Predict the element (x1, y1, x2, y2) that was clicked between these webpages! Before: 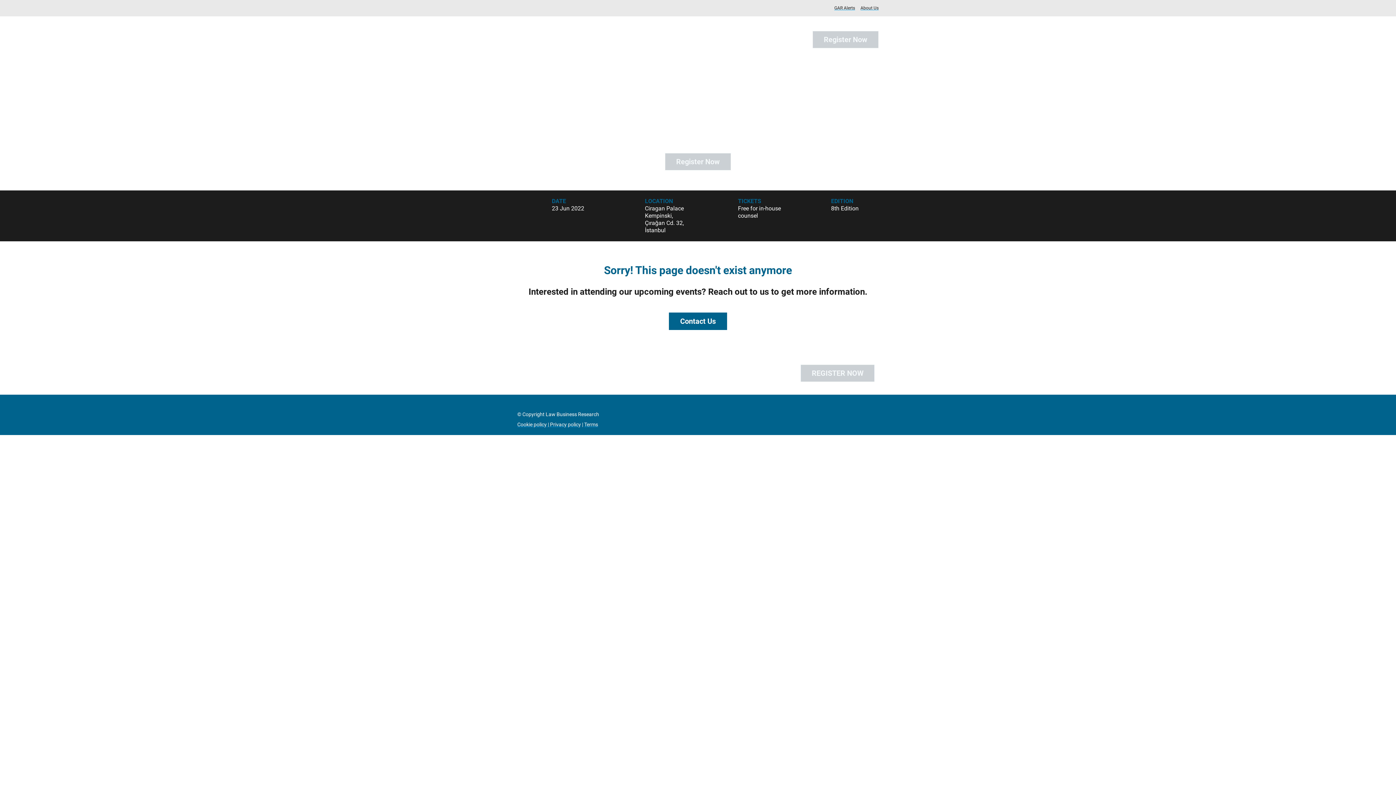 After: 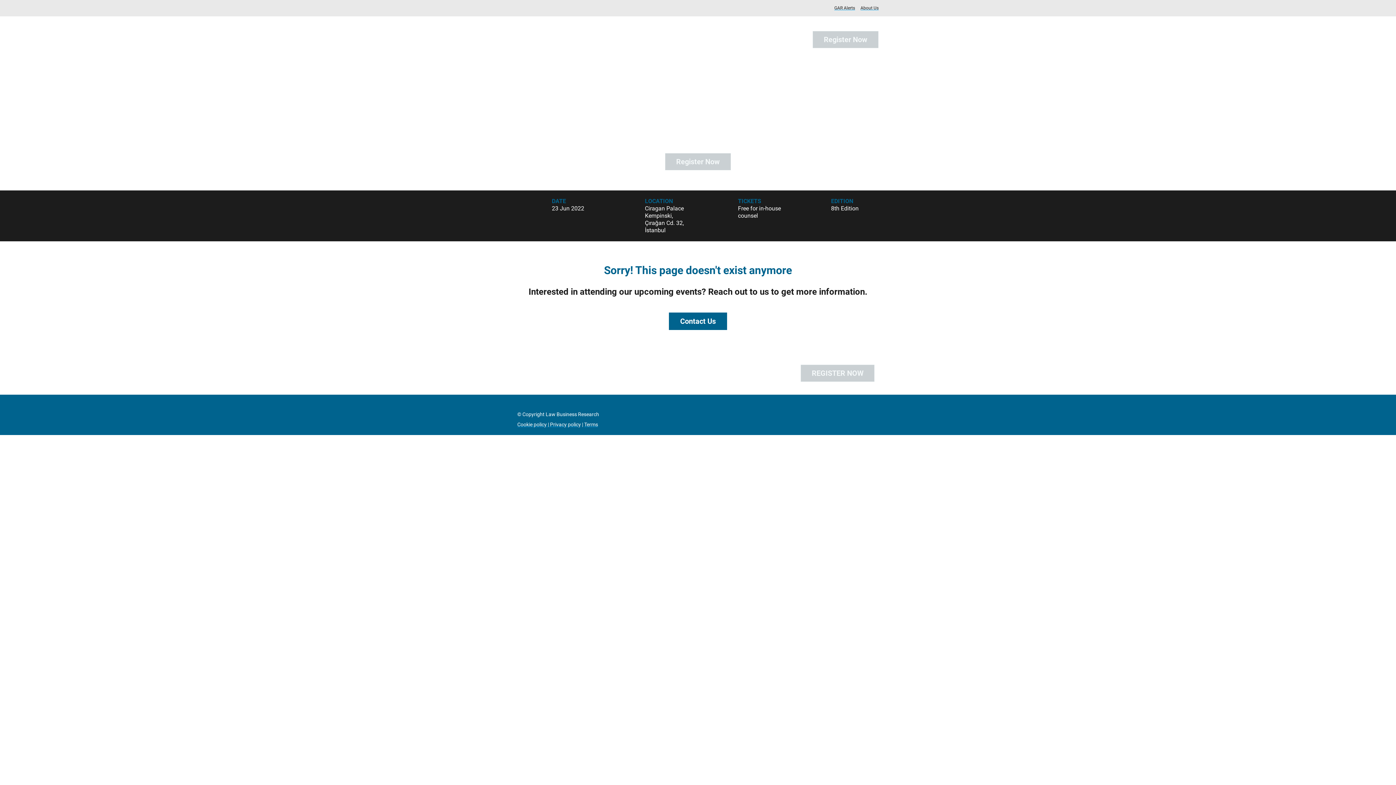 Action: label: GAR Alerts bbox: (834, 5, 855, 10)